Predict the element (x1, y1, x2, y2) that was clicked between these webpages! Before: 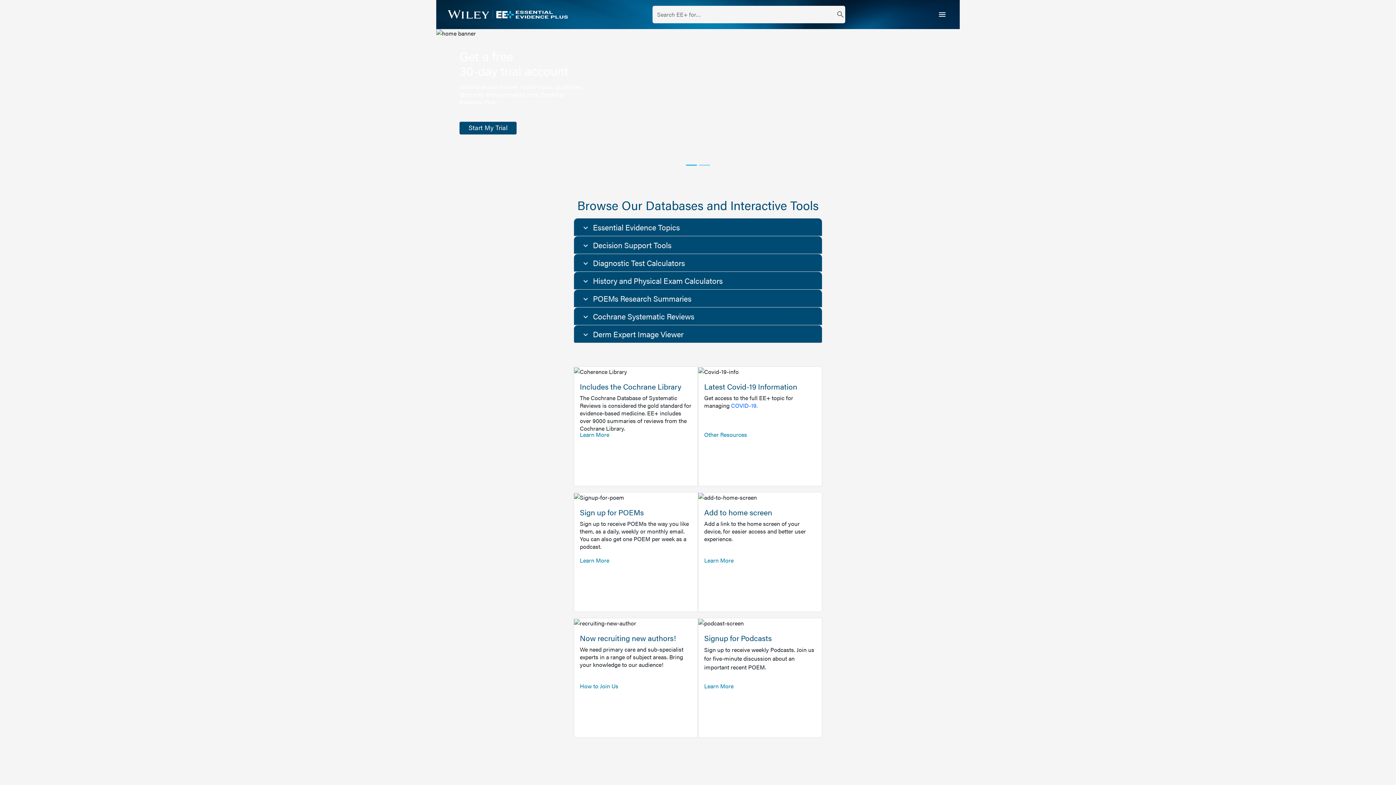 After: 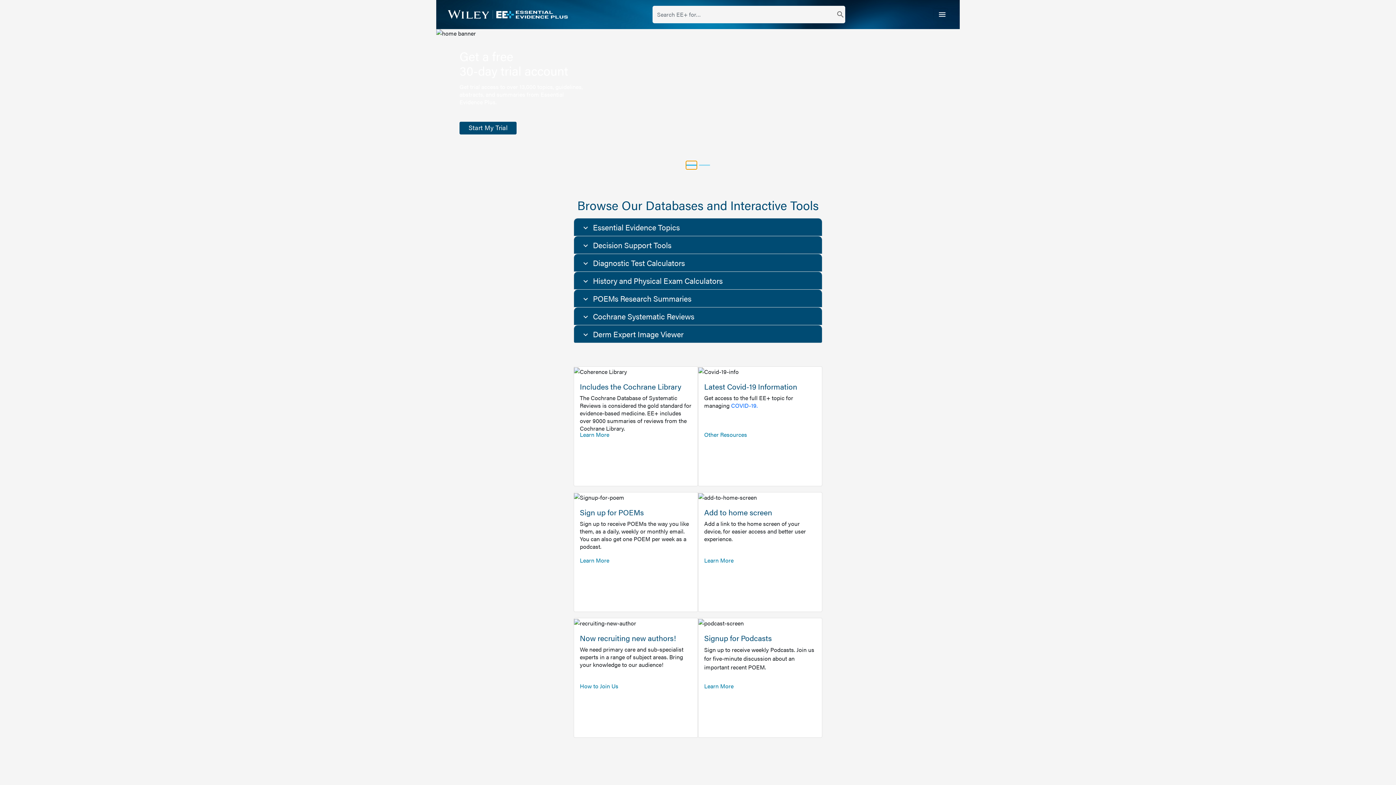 Action: label: Slide 1 bbox: (686, 161, 697, 169)